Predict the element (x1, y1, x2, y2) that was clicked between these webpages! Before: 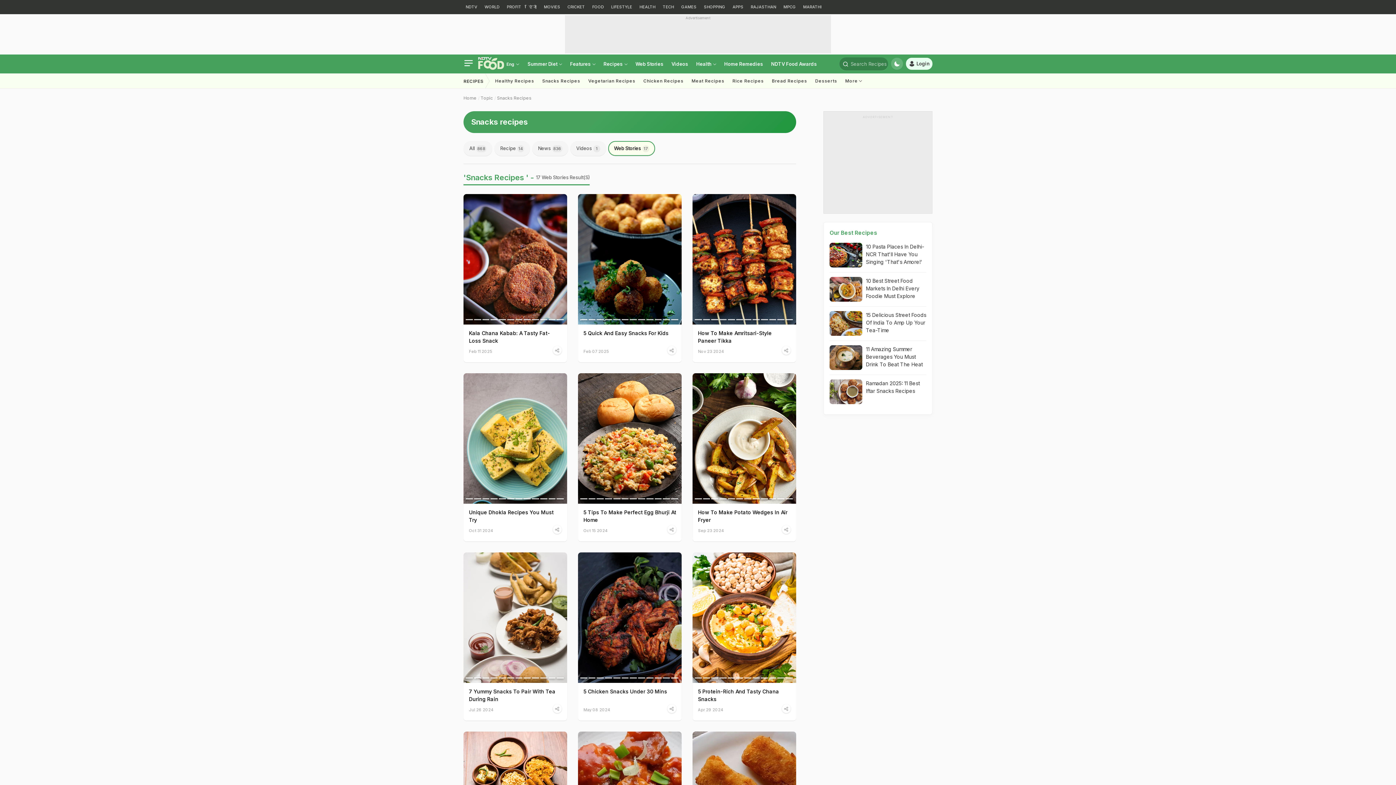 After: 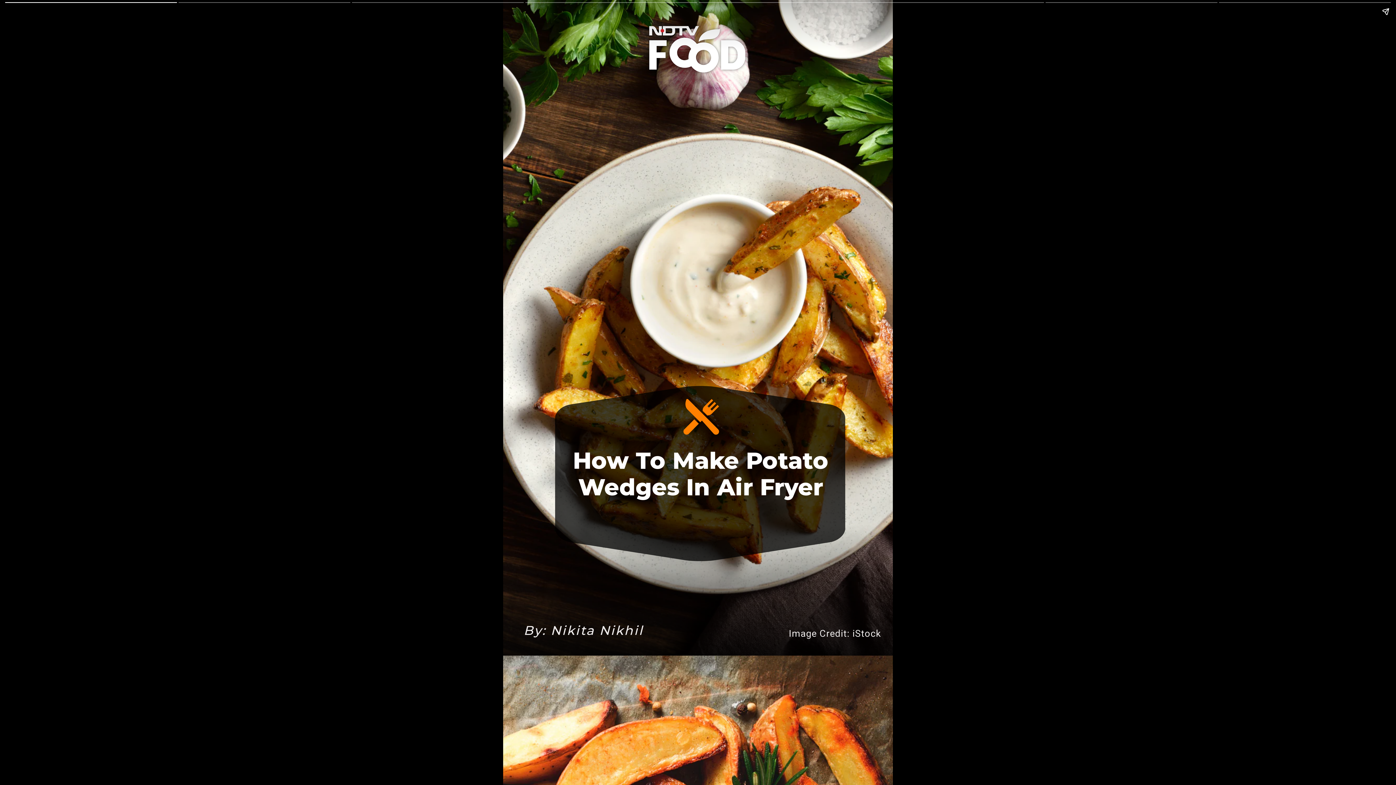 Action: bbox: (698, 525, 724, 533) label: Sep 23 2024